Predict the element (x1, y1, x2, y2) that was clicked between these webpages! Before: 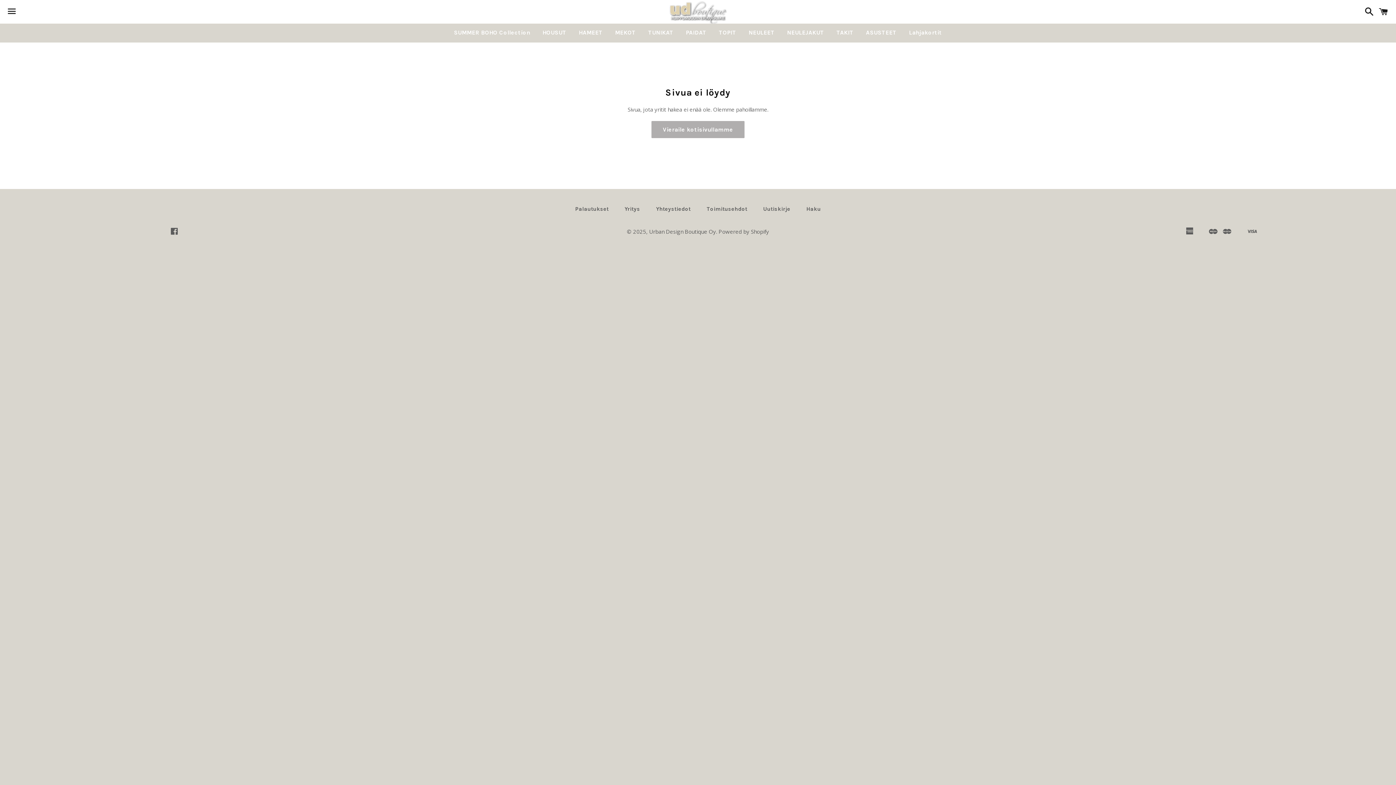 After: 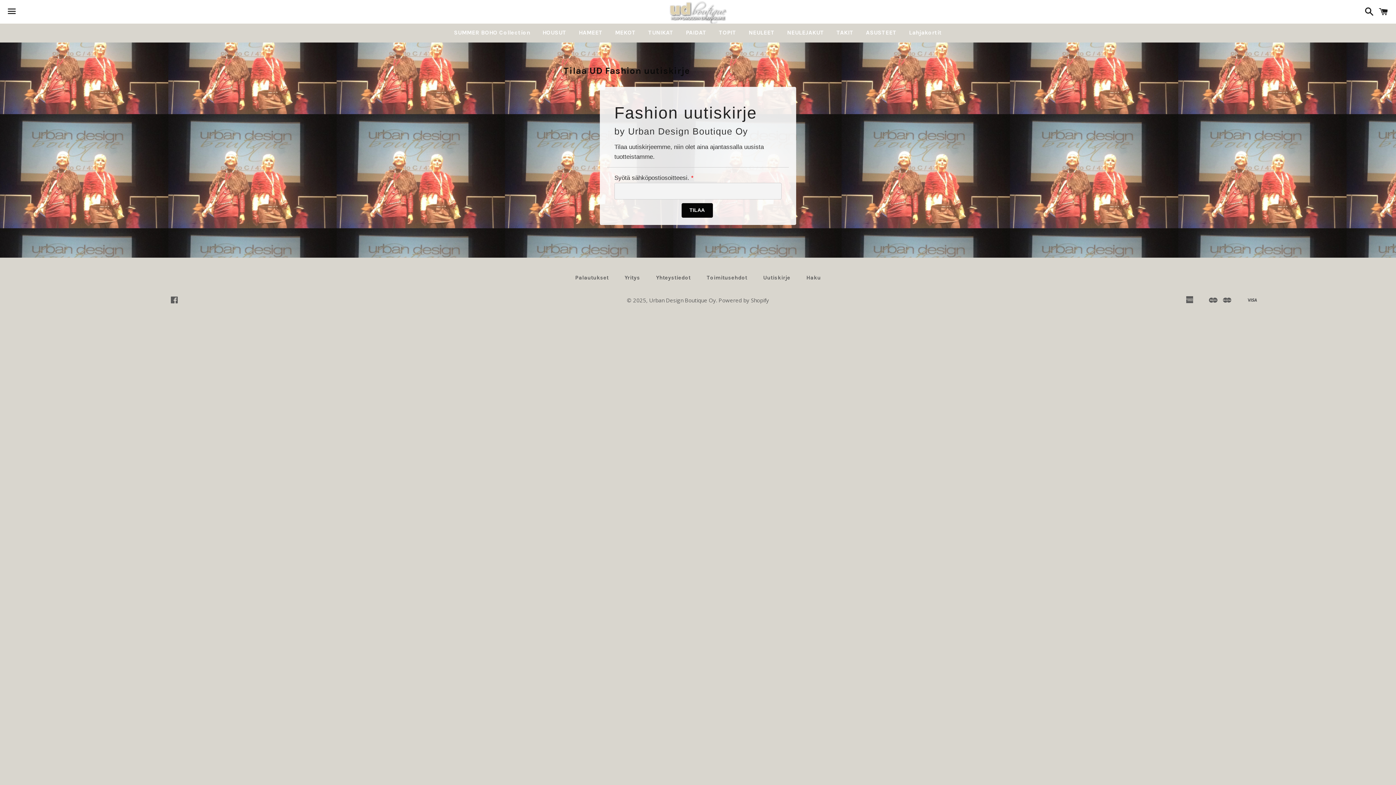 Action: bbox: (756, 203, 797, 214) label: Uutiskirje